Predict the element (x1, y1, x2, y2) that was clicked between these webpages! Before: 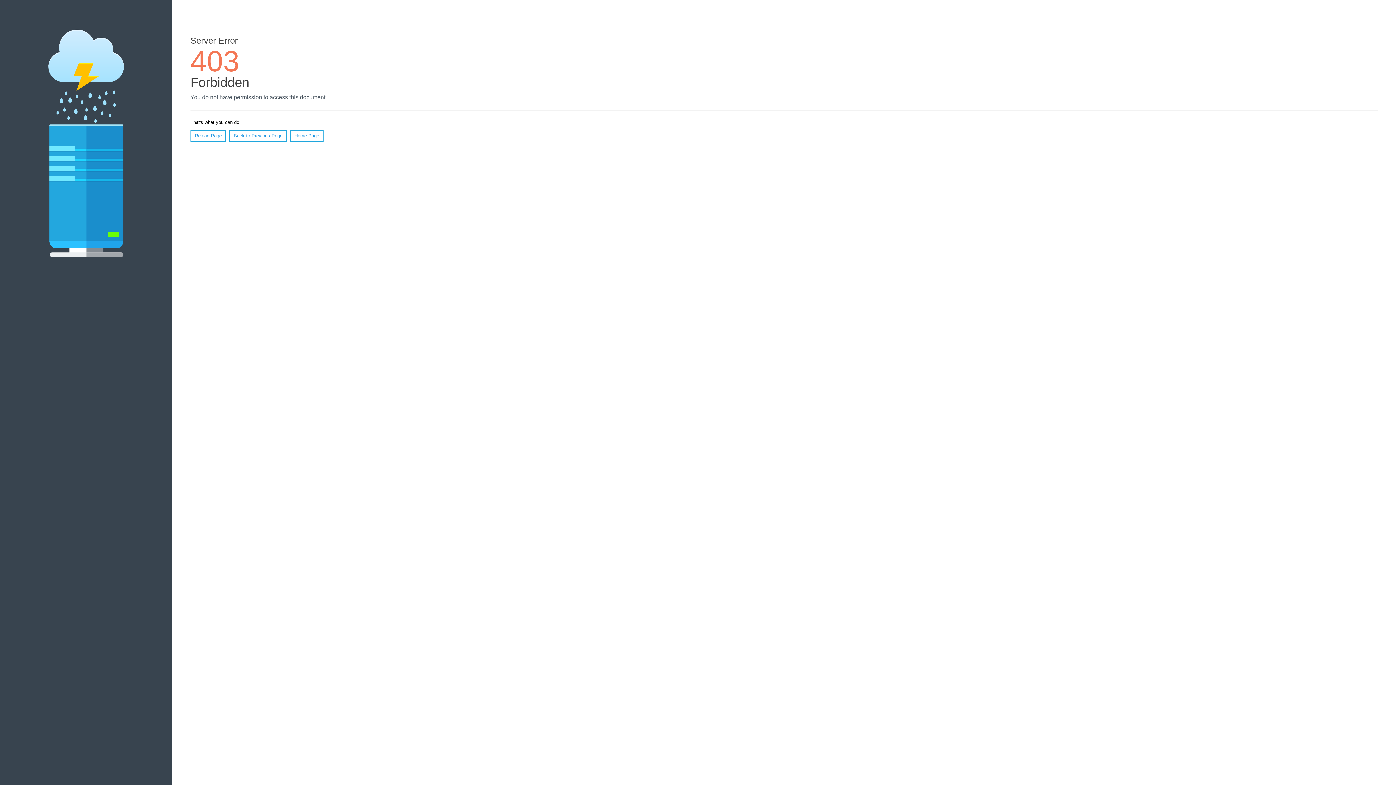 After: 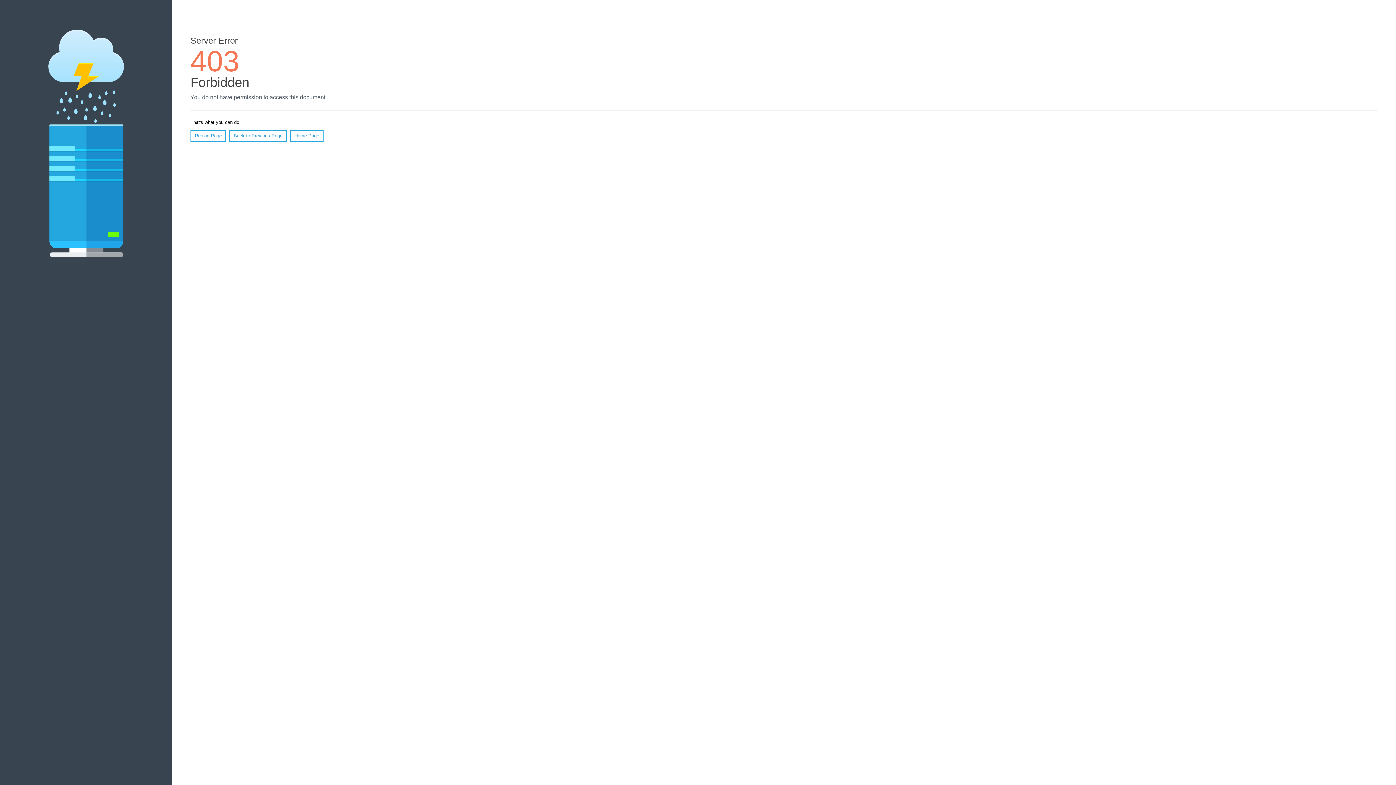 Action: label: Home Page bbox: (290, 130, 323, 141)